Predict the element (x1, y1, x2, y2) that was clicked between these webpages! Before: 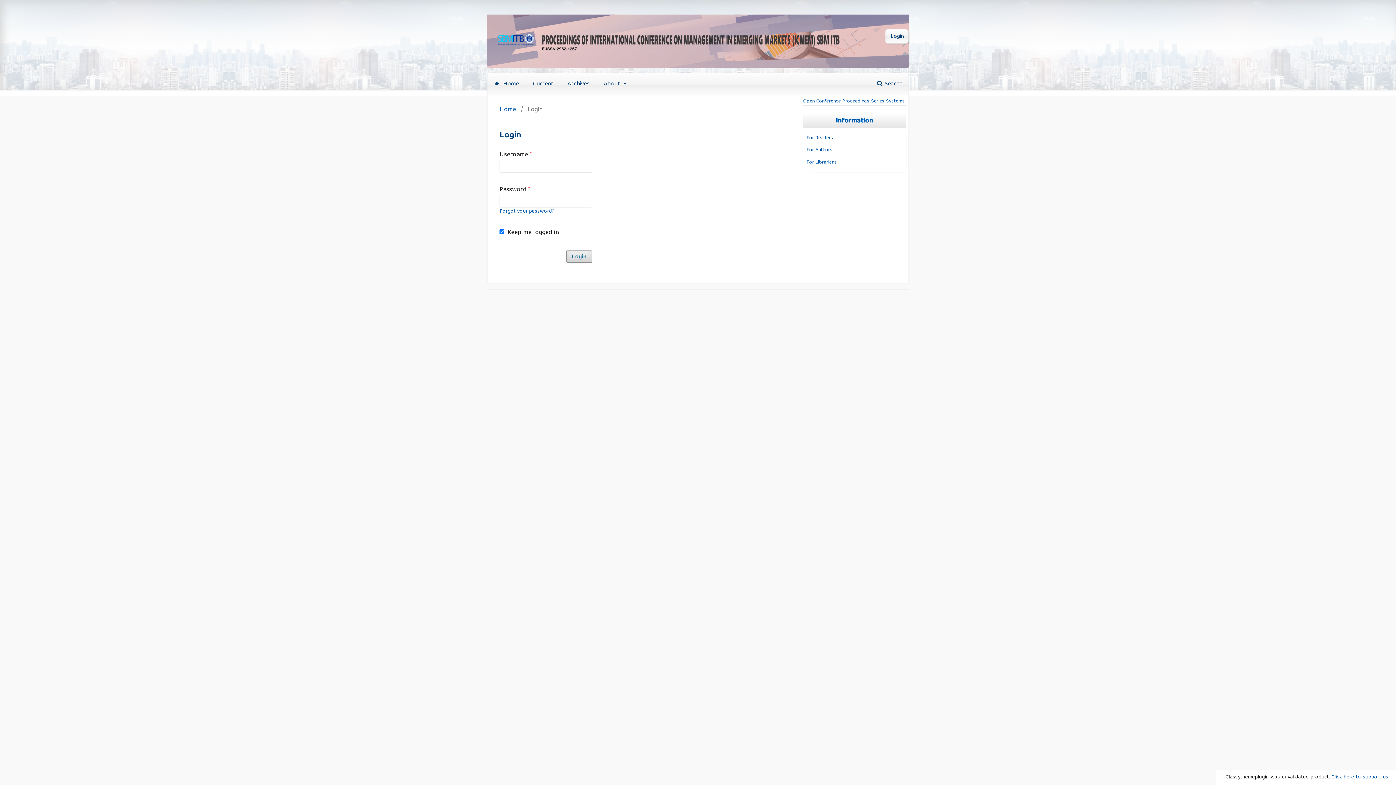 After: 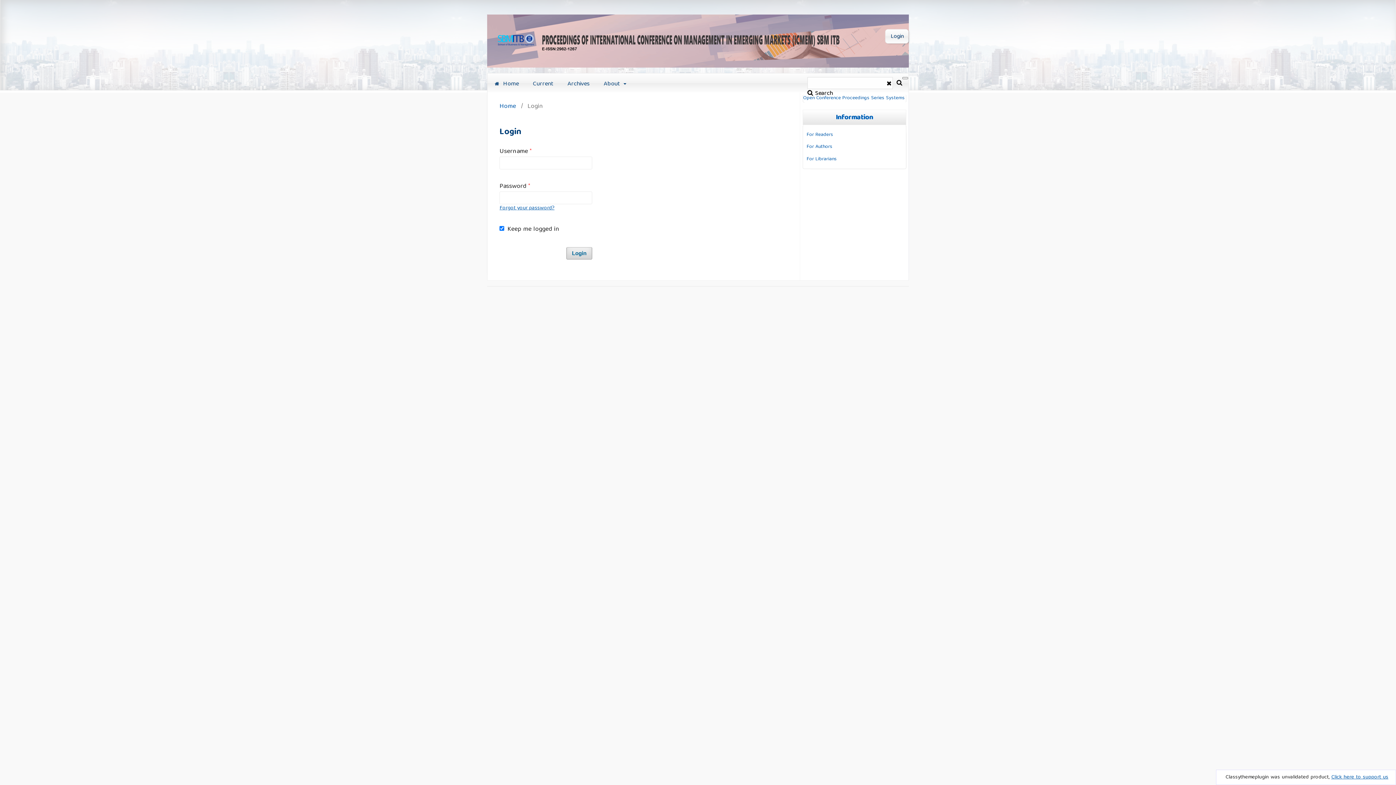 Action: label:  Search bbox: (874, 77, 905, 92)